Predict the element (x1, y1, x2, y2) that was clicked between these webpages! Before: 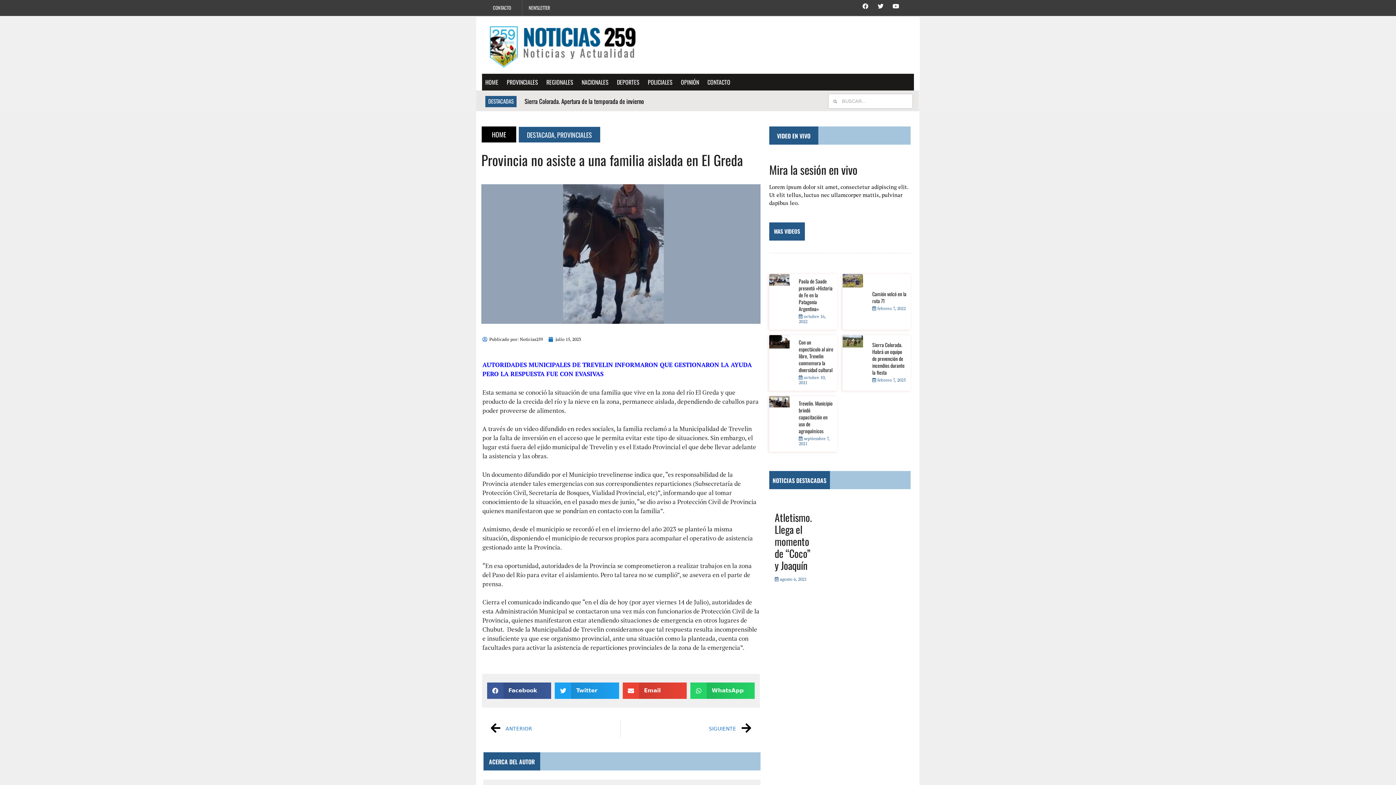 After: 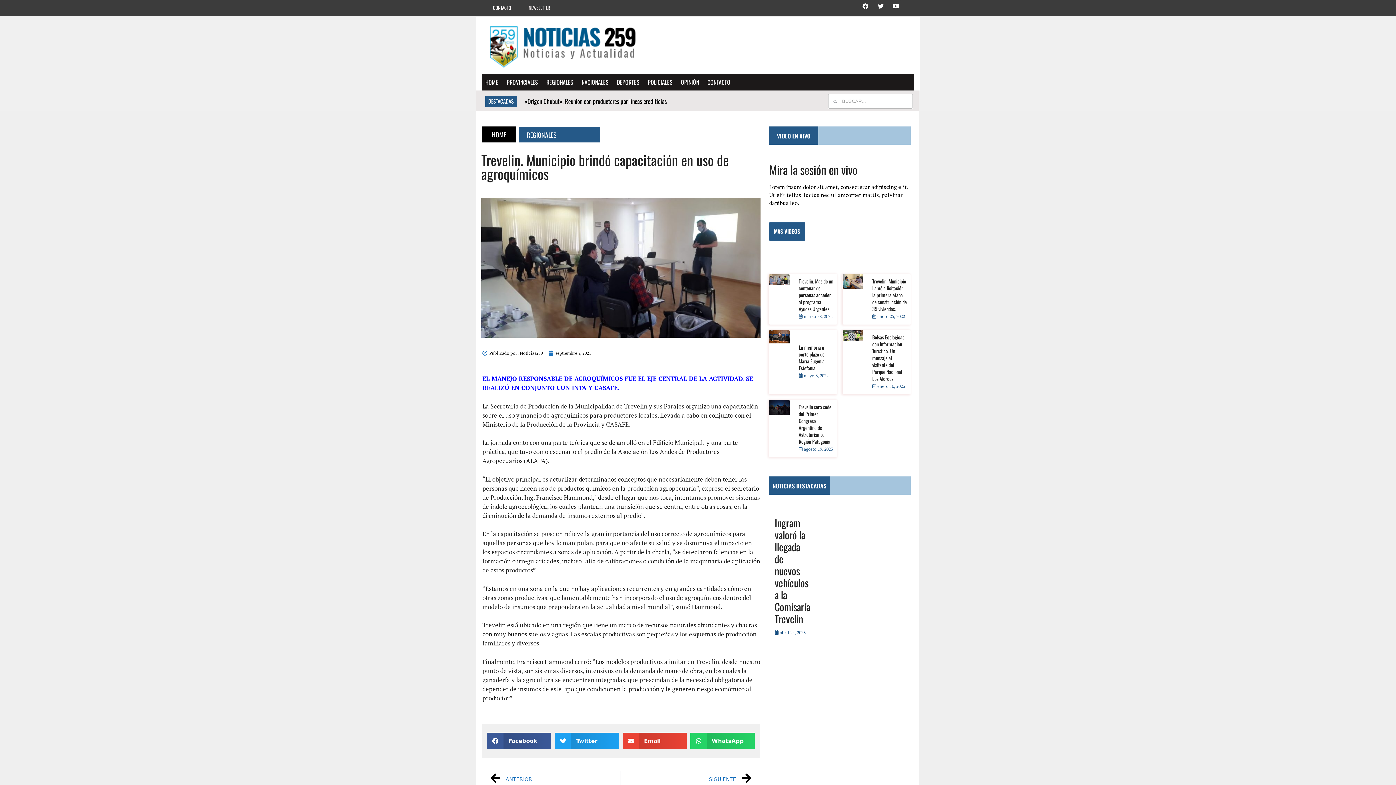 Action: bbox: (769, 401, 789, 409)